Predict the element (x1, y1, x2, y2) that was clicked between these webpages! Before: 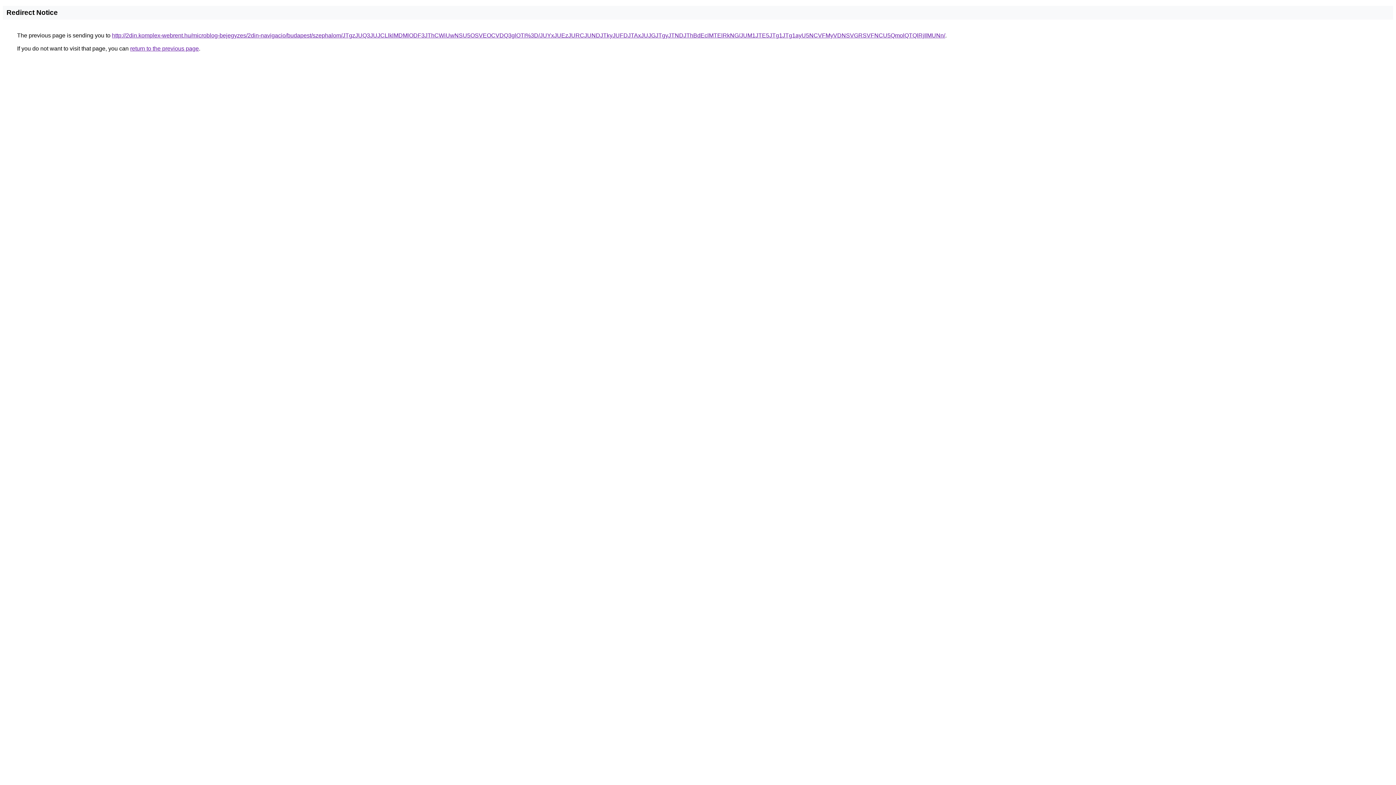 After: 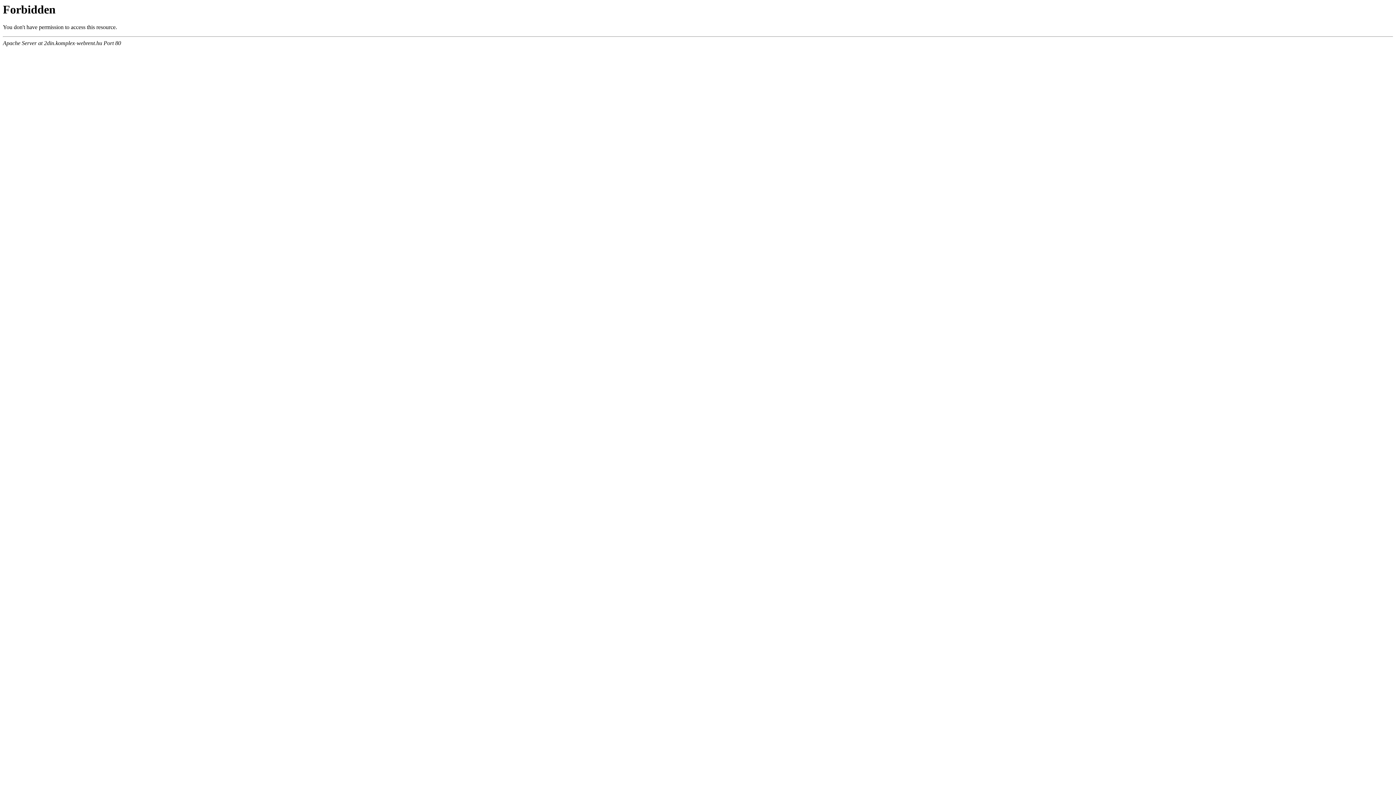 Action: bbox: (112, 32, 945, 38) label: http://2din.komplex-webrent.hu/microblog-bejegyzes/2din-navigacio/budapest/szephalom/JTgzJUQ3JUJCLlklMDMlODF3JThCWiUwNSU5OSVEOCVDQ3glOTI%3D/JUYxJUEzJURCJUNDJTkyJUFDJTAxJUJGJTgyJTNDJThBdEclMTElRkNG/JUM1JTE5JTg1JTg1ayU5NCVFMyVDNSVGRSVFNCU5QmolQTQlRjIlMUNn/